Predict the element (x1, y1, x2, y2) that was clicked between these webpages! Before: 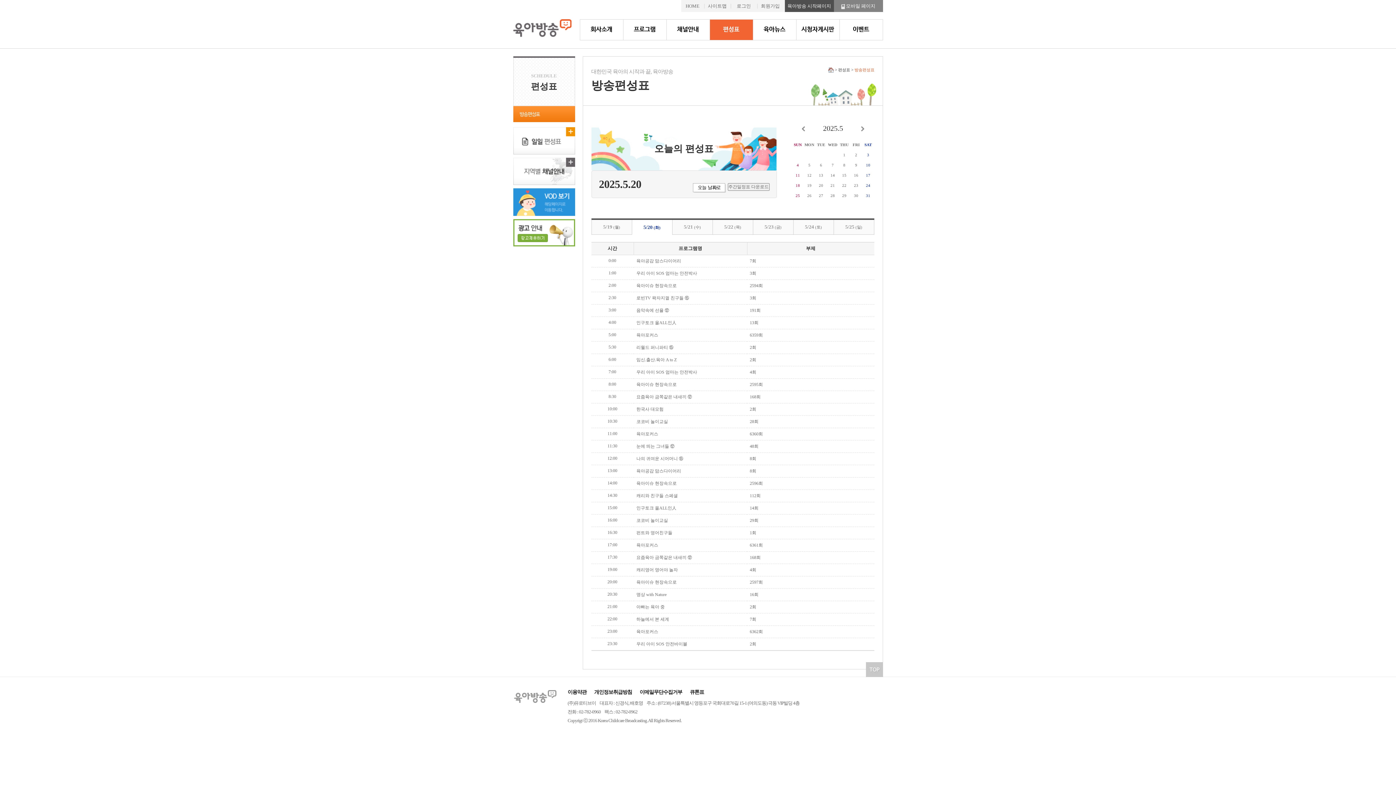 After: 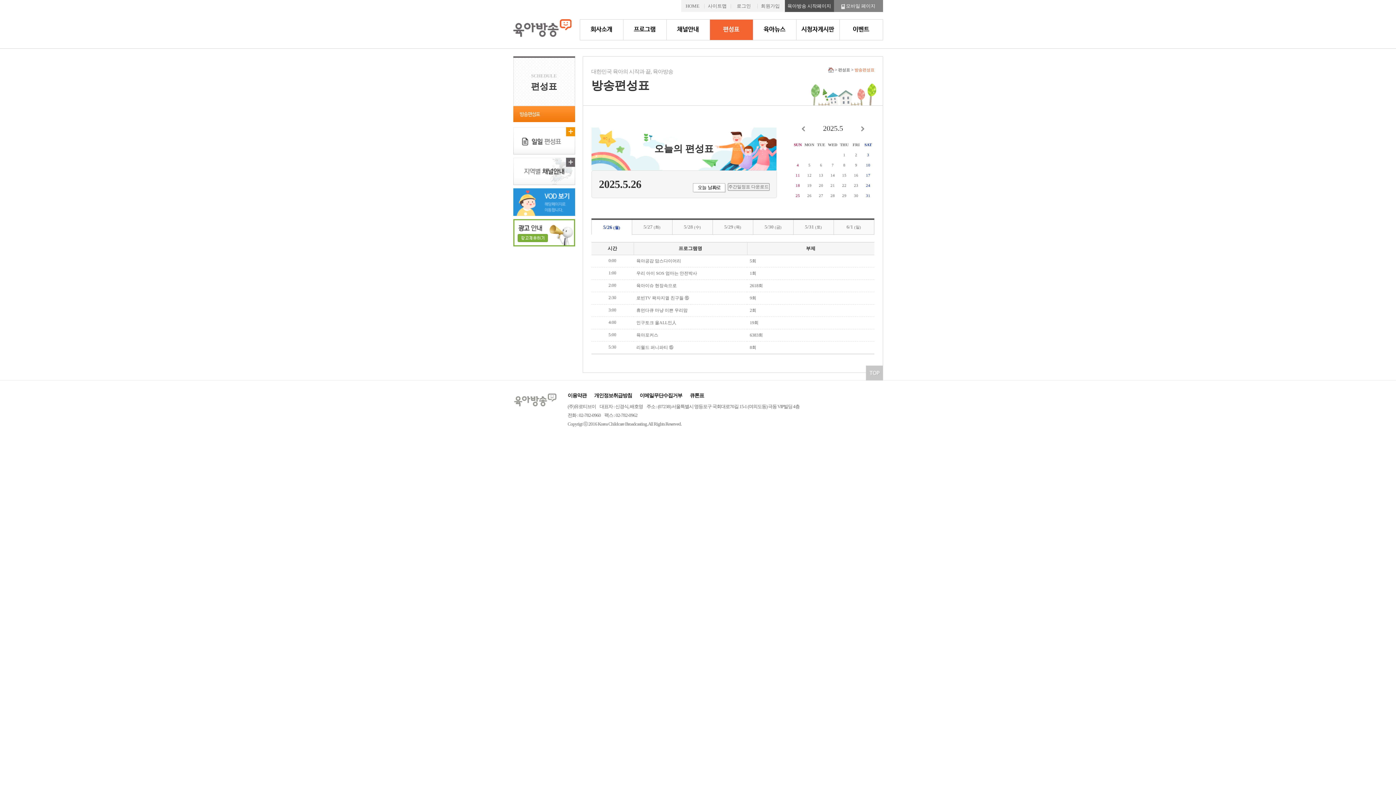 Action: bbox: (807, 193, 811, 197) label: 26